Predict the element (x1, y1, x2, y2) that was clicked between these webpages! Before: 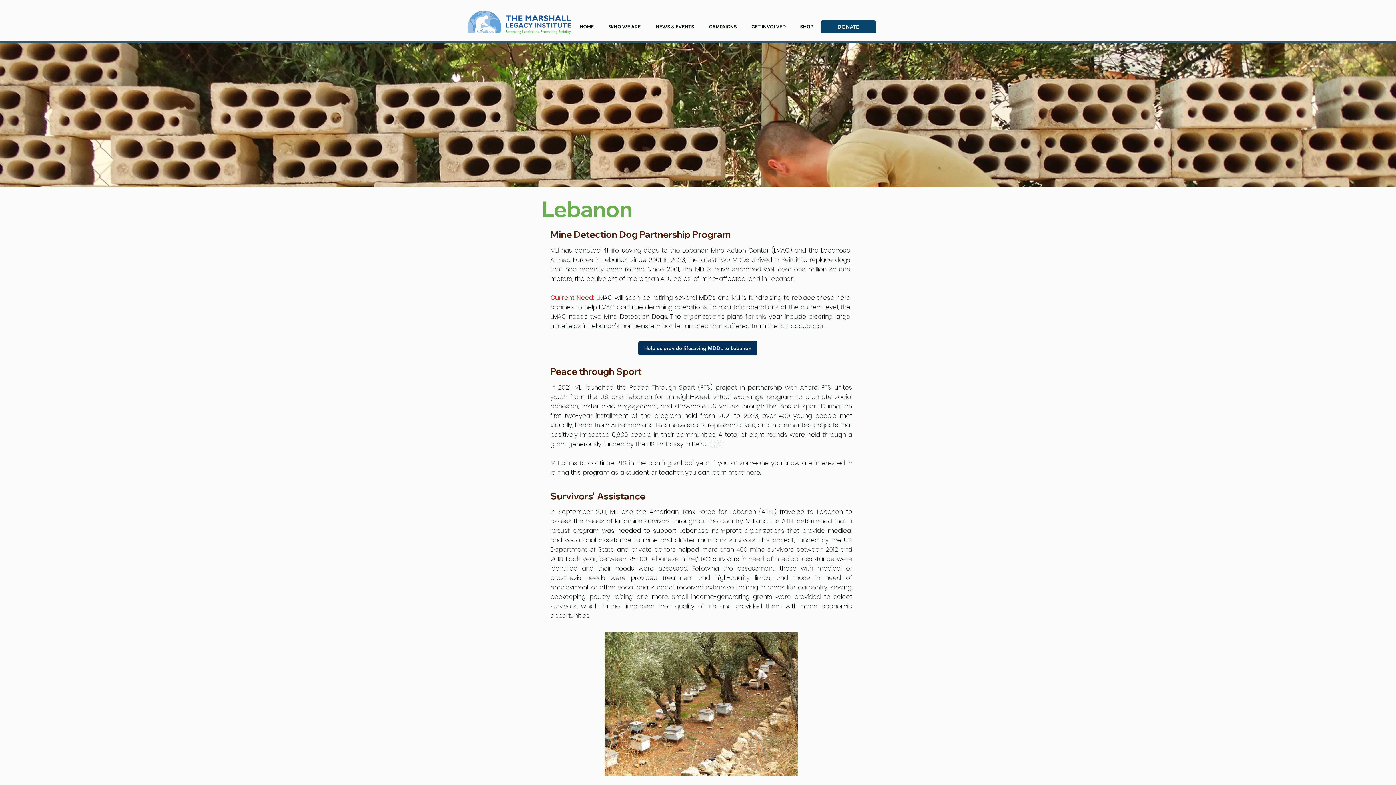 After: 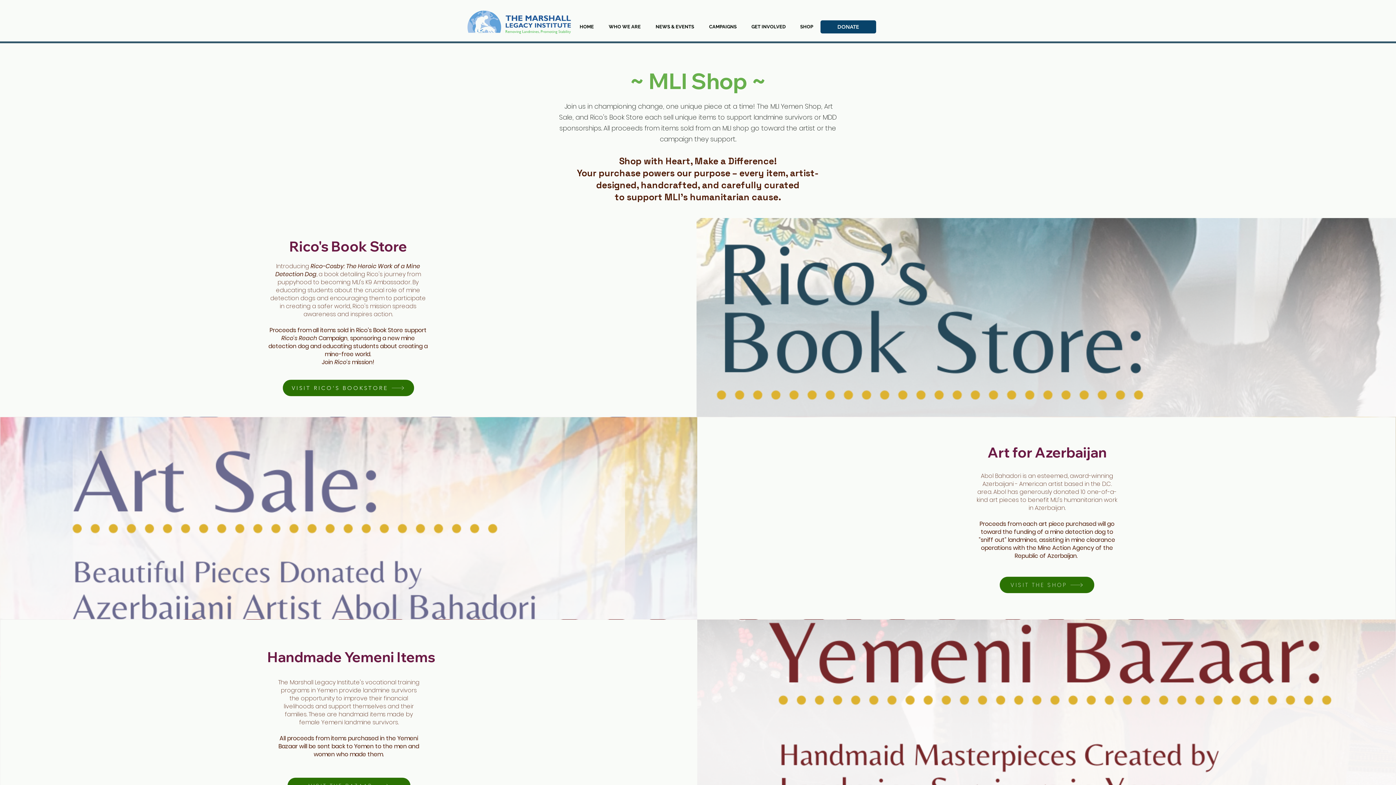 Action: bbox: (793, 18, 820, 35) label: SHOP